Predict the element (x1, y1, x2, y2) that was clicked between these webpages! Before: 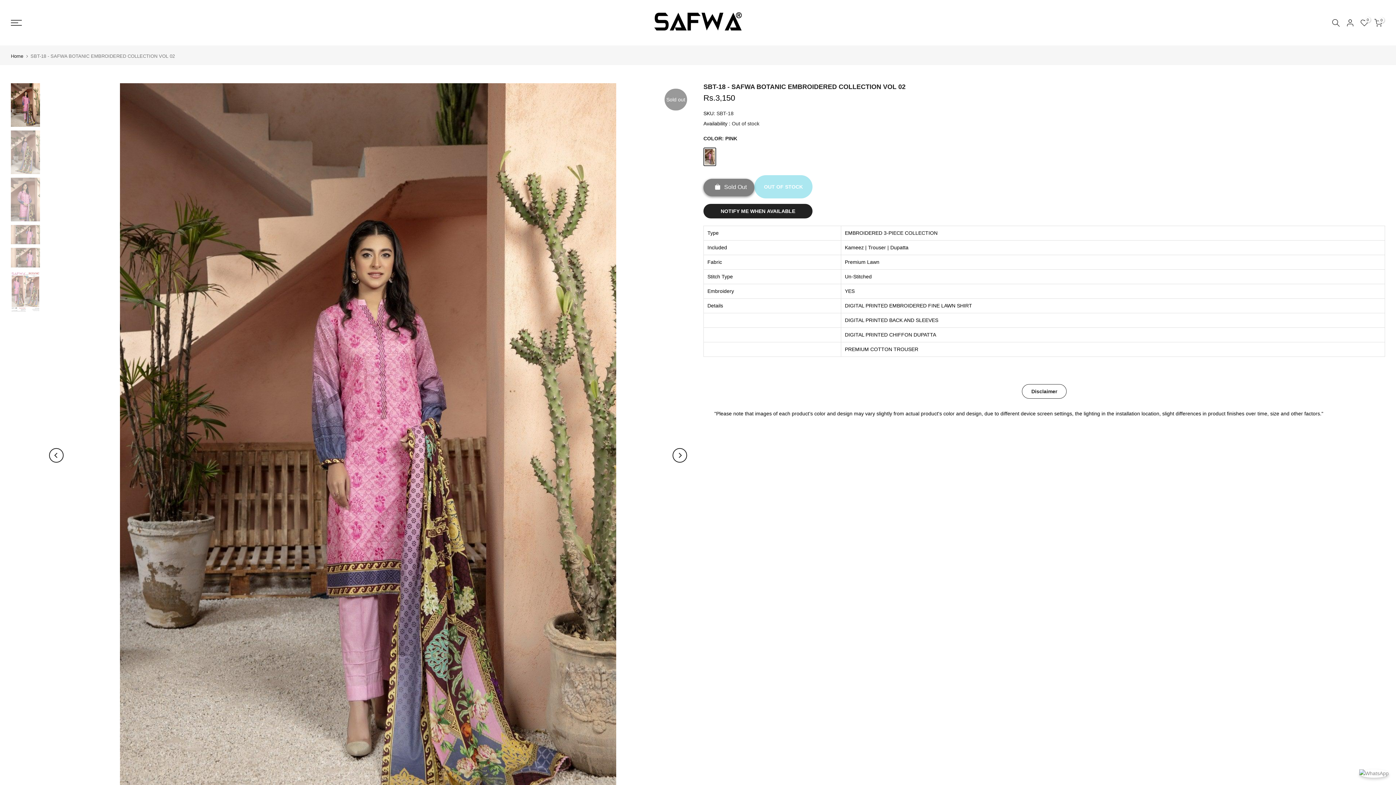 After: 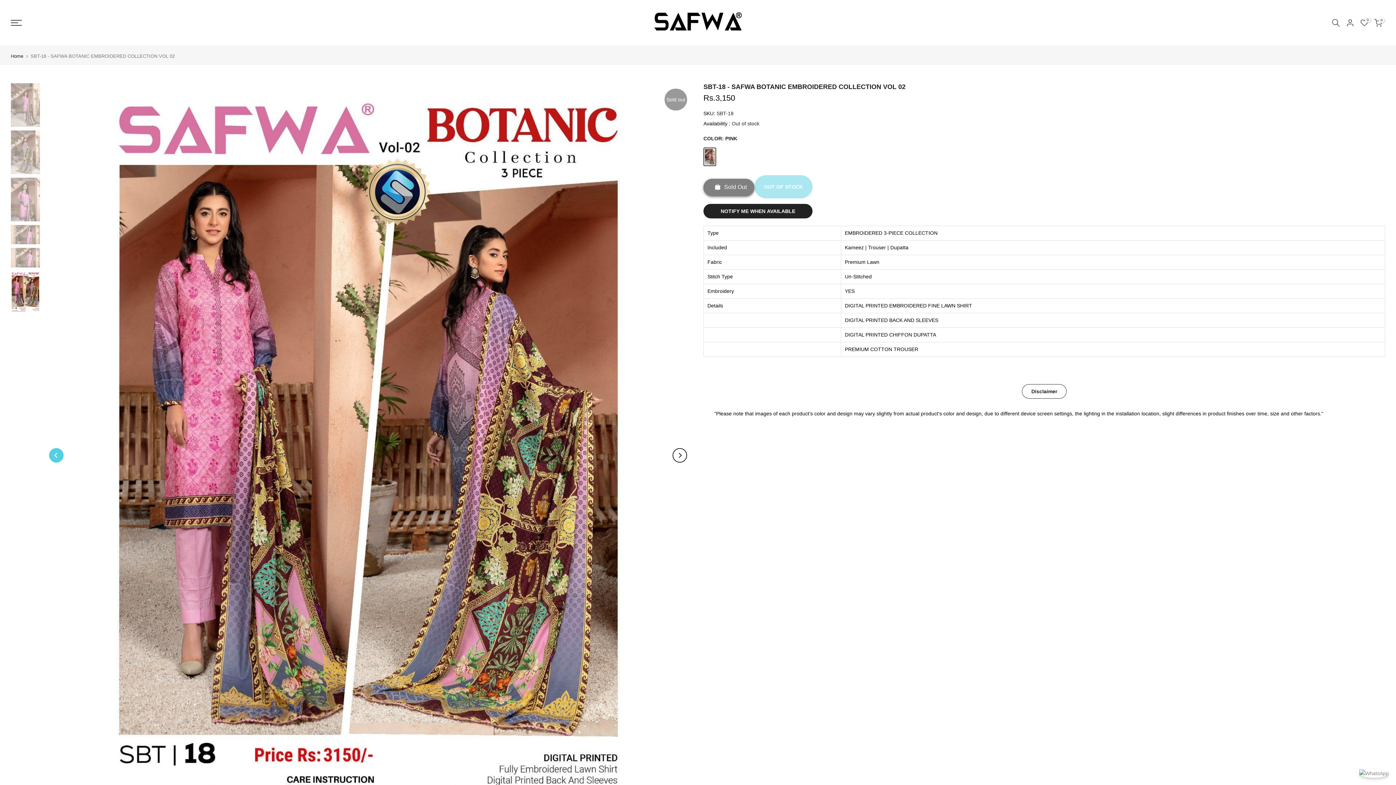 Action: bbox: (49, 448, 63, 462) label: Previous